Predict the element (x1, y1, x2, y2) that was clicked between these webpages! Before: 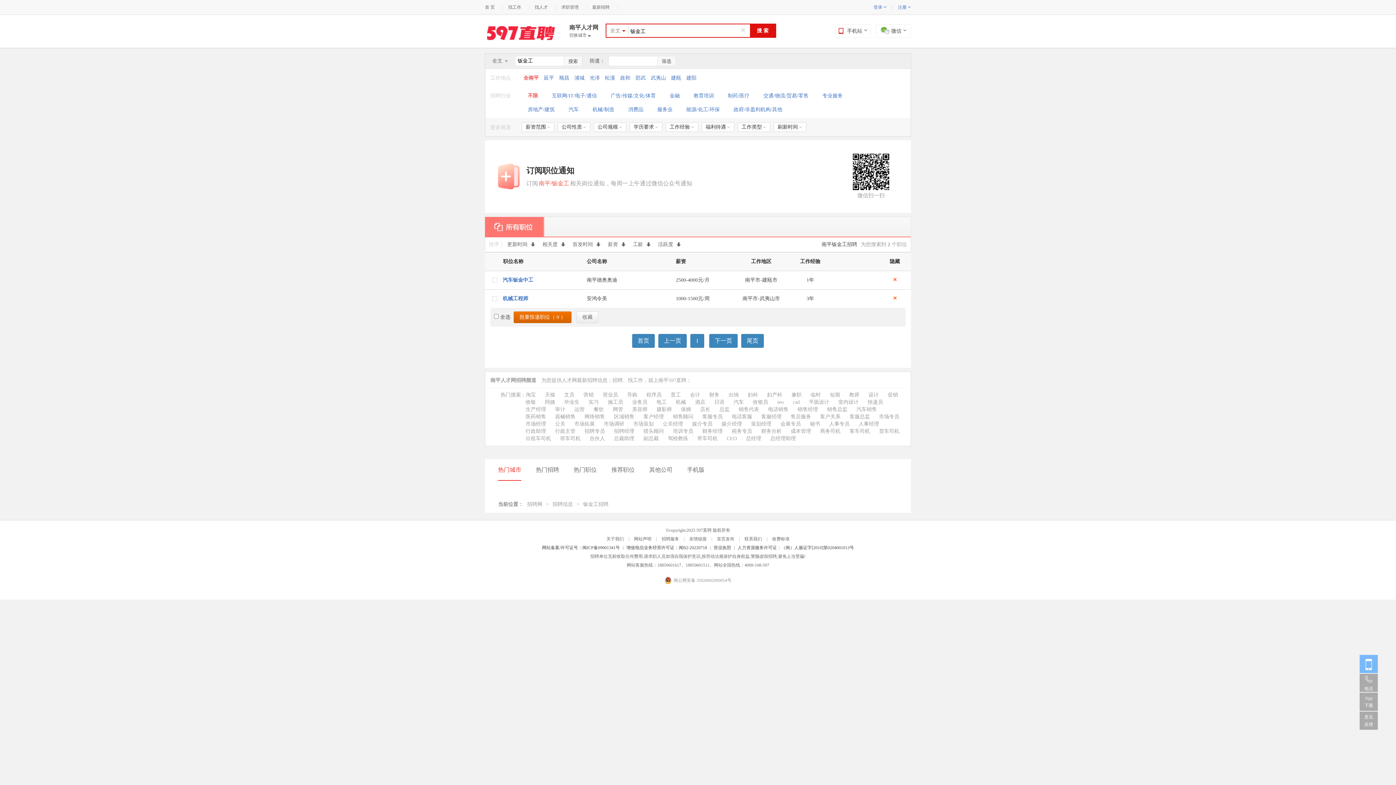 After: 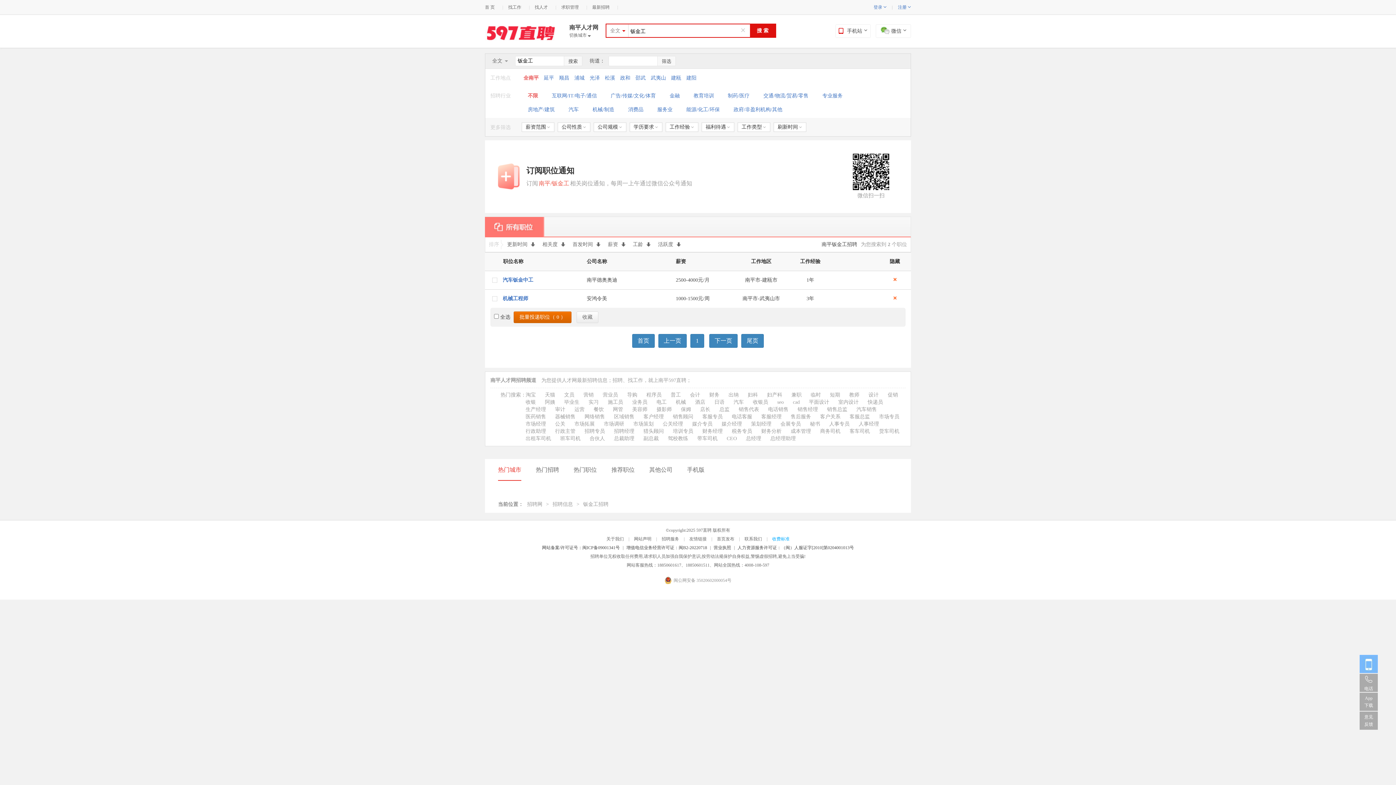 Action: bbox: (772, 536, 789, 541) label: 收费标准